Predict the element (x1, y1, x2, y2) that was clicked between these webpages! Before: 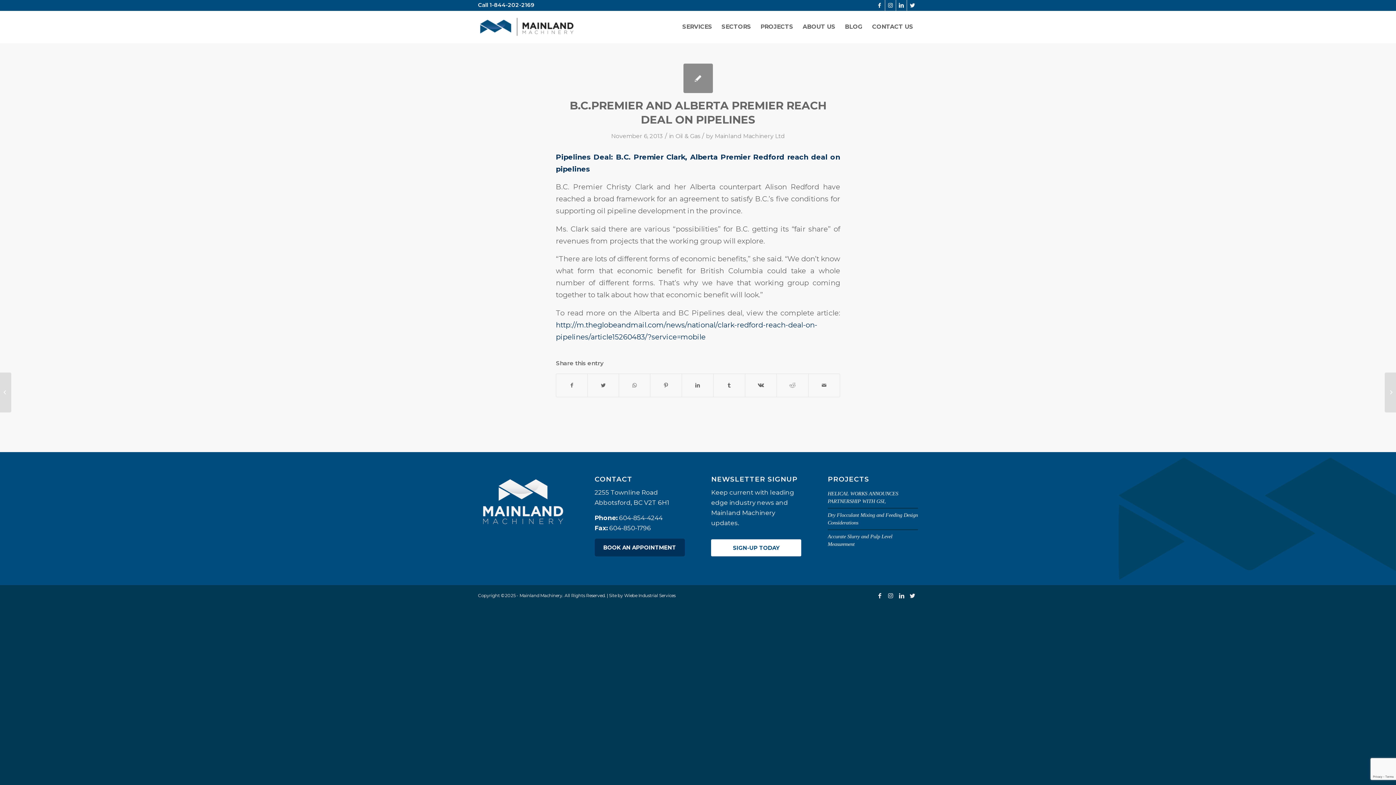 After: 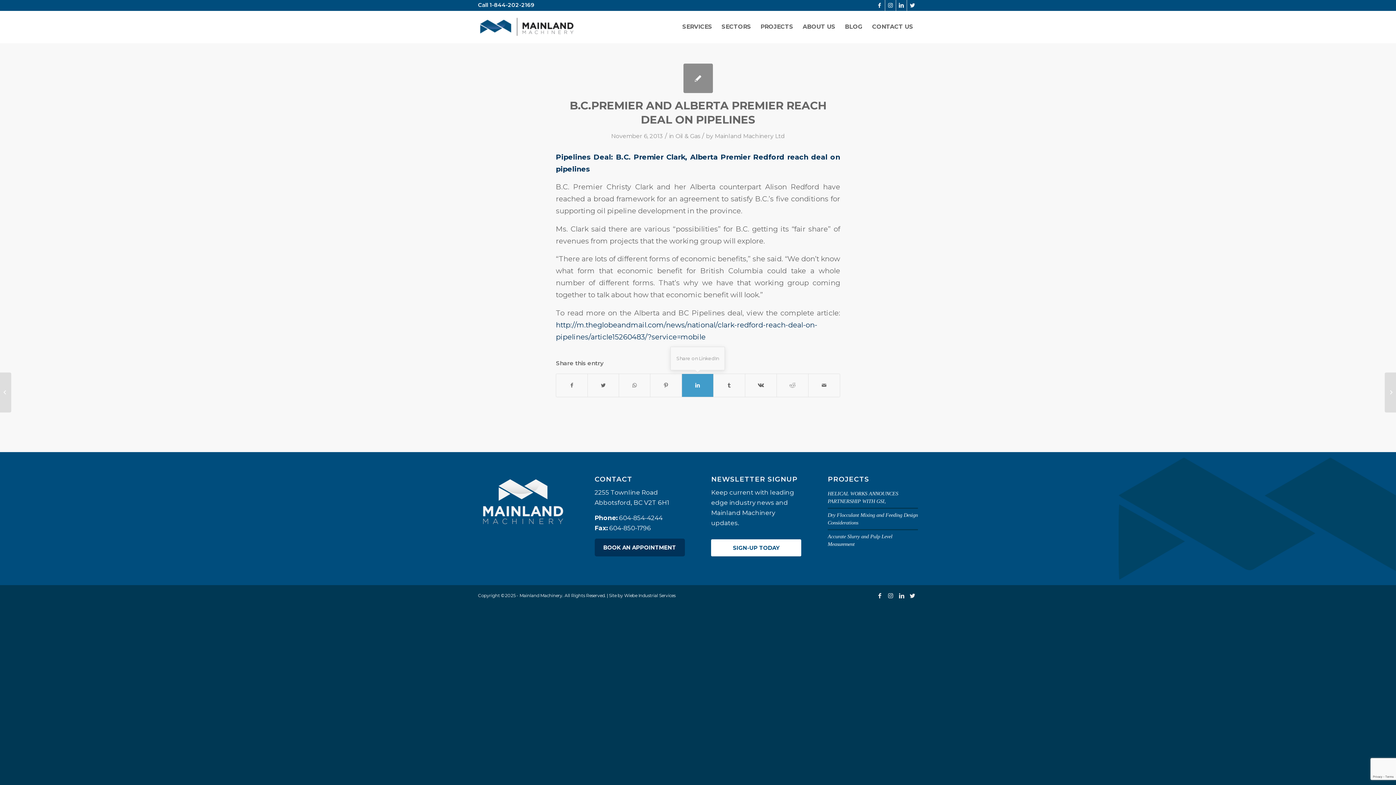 Action: bbox: (682, 374, 713, 396) label: Share on LinkedIn